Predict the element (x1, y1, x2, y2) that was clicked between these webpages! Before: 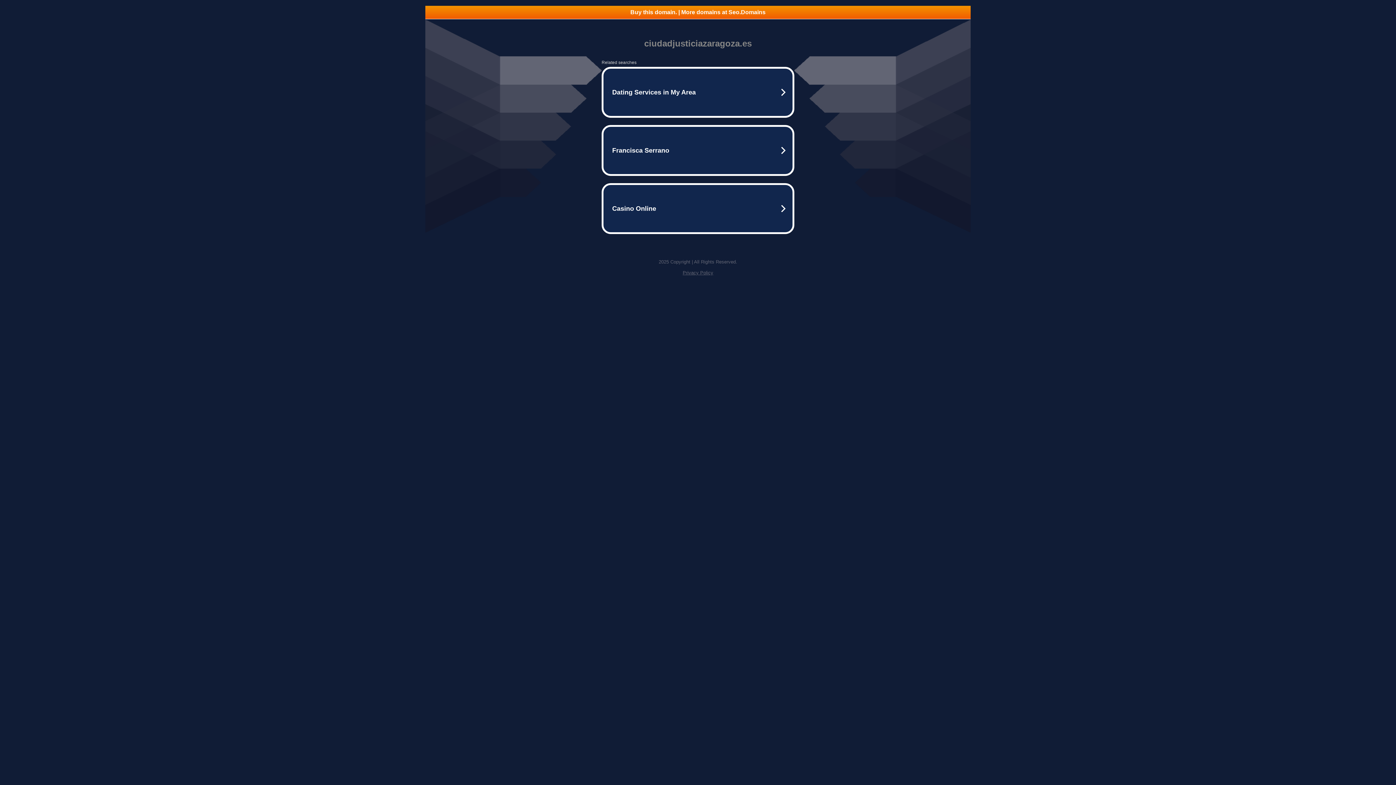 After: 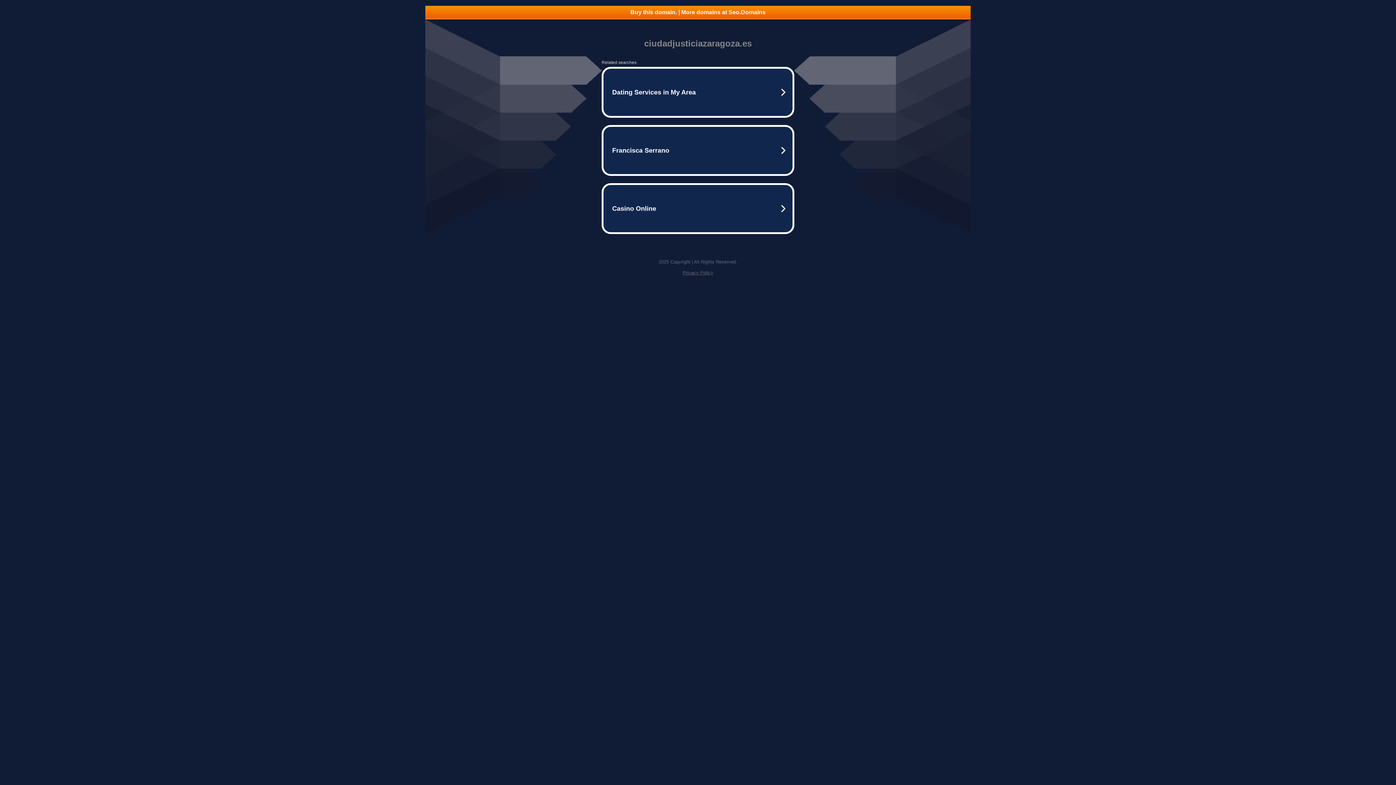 Action: bbox: (682, 270, 713, 275) label: Privacy Policy